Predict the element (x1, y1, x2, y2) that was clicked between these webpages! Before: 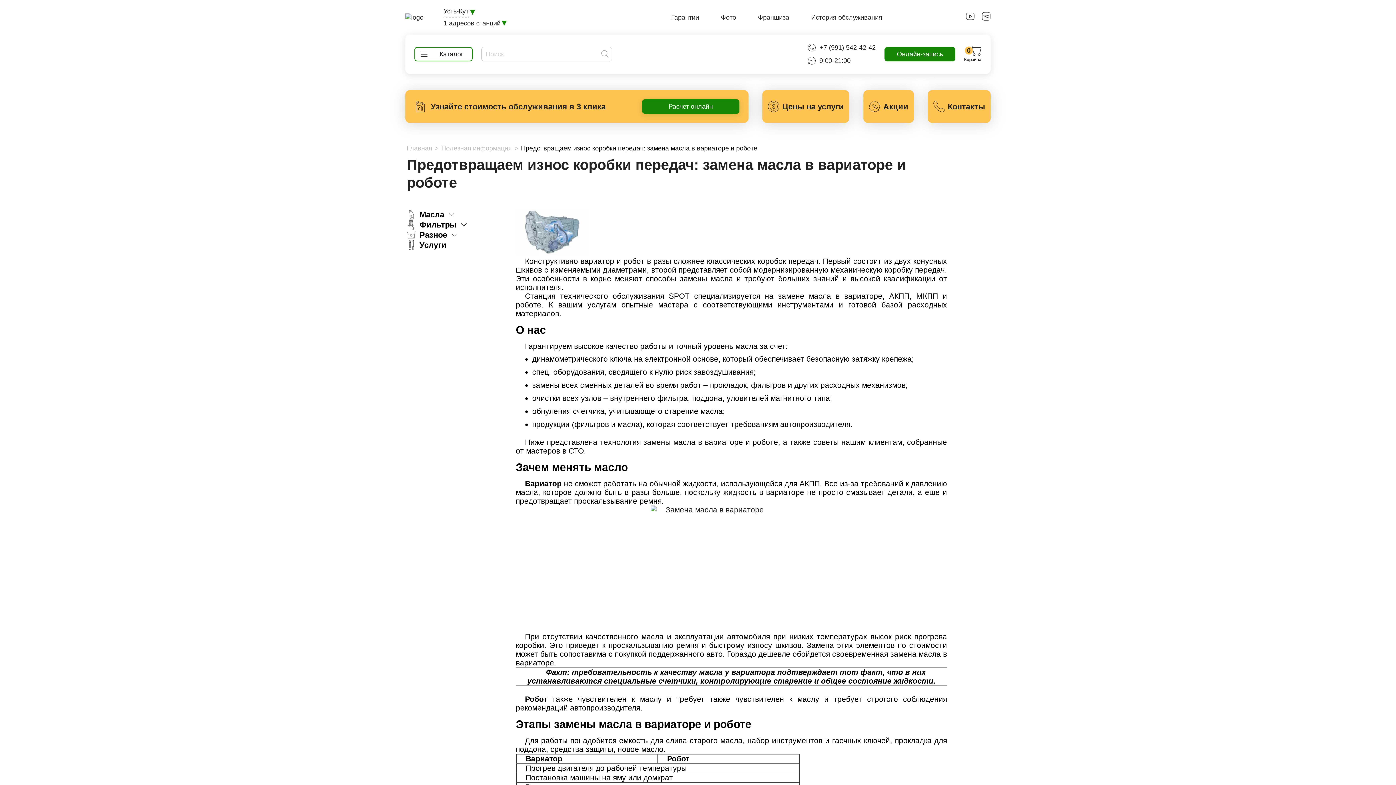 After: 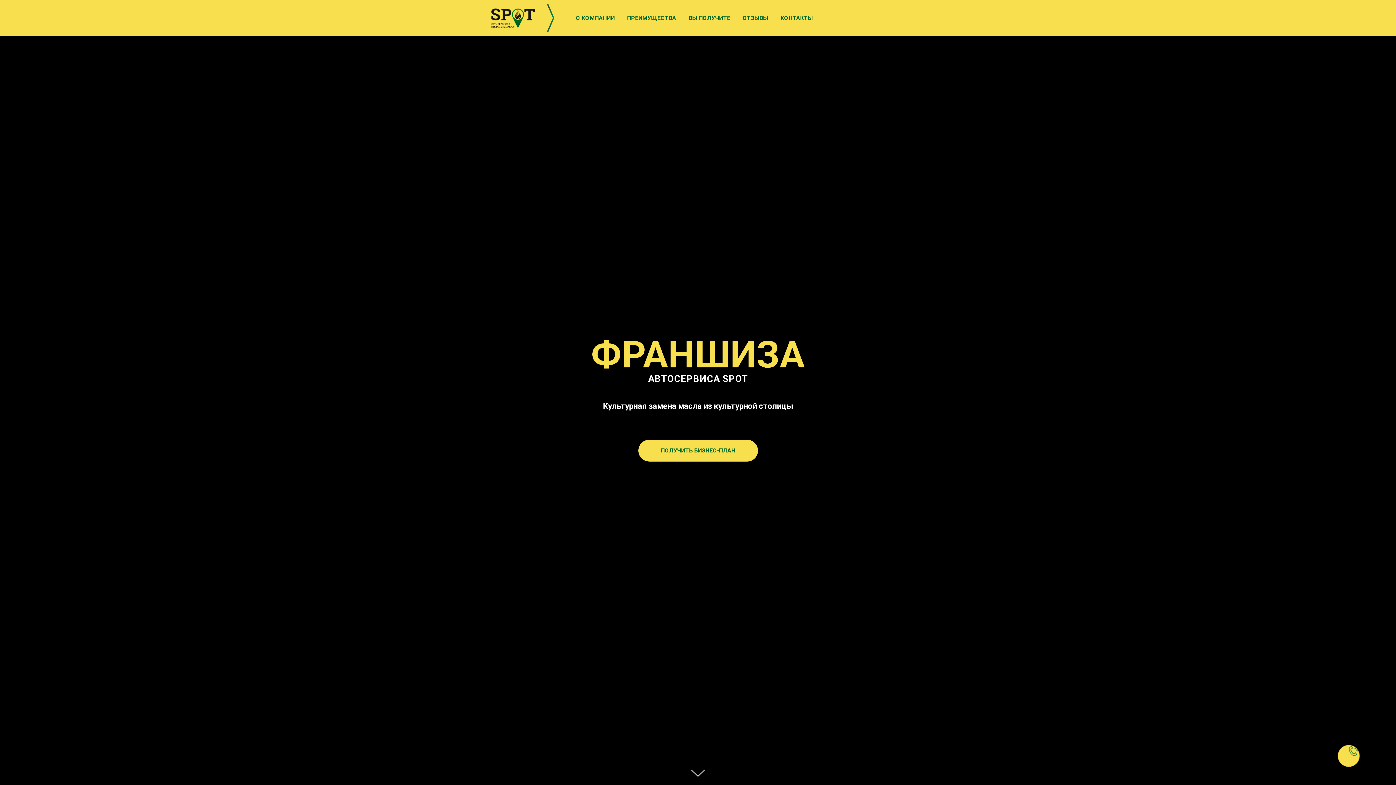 Action: label: Франшиза bbox: (758, 13, 789, 20)